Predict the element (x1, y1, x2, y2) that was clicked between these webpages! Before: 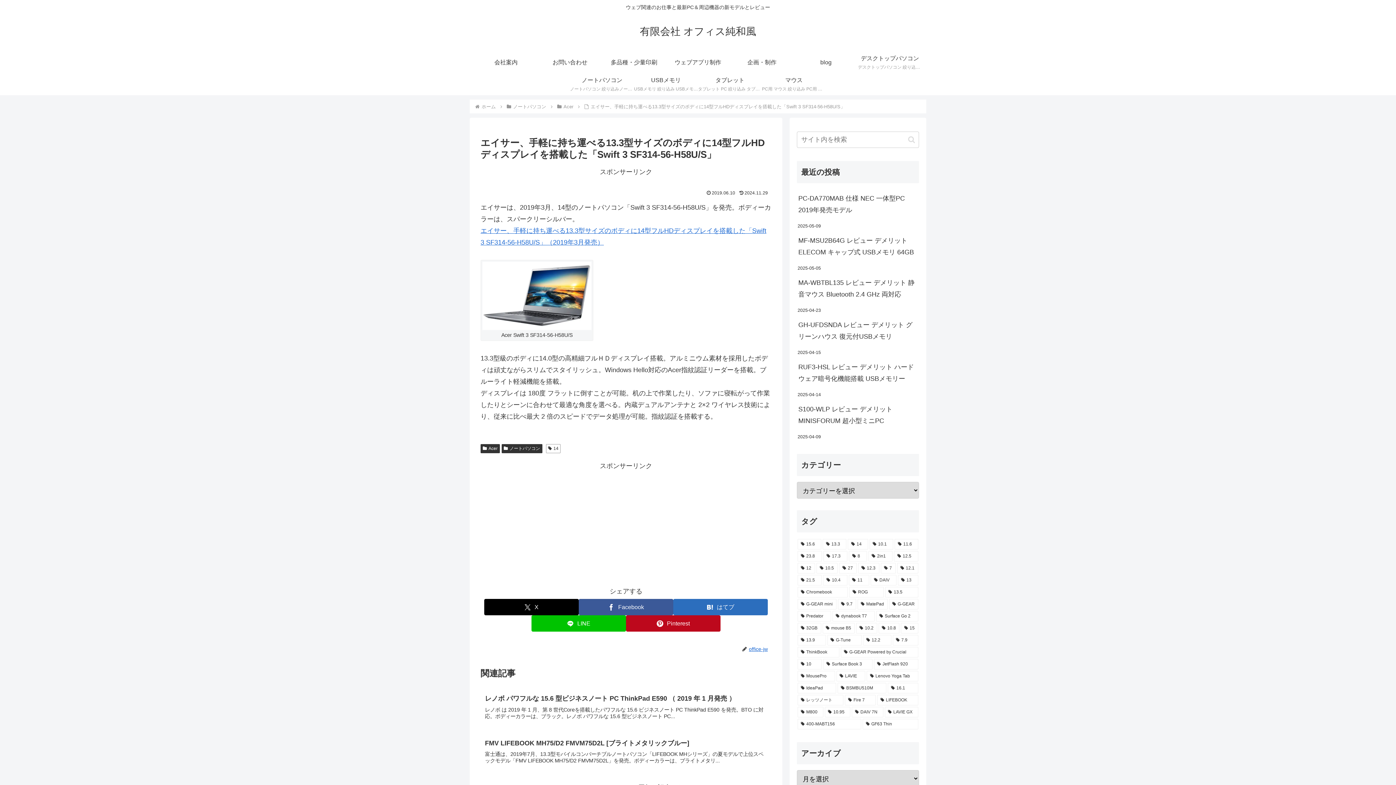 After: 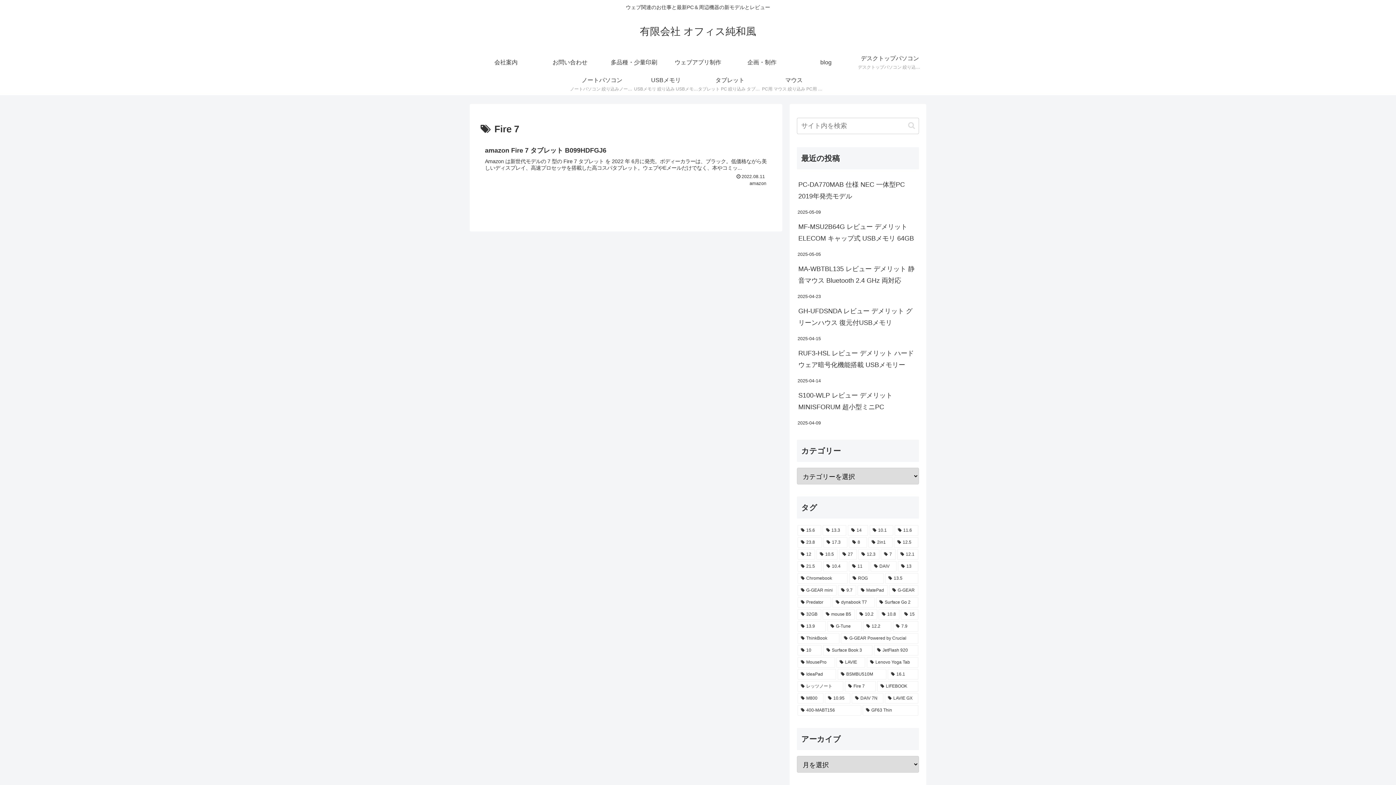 Action: bbox: (845, 695, 876, 705) label: Fire 7 (1個の項目)